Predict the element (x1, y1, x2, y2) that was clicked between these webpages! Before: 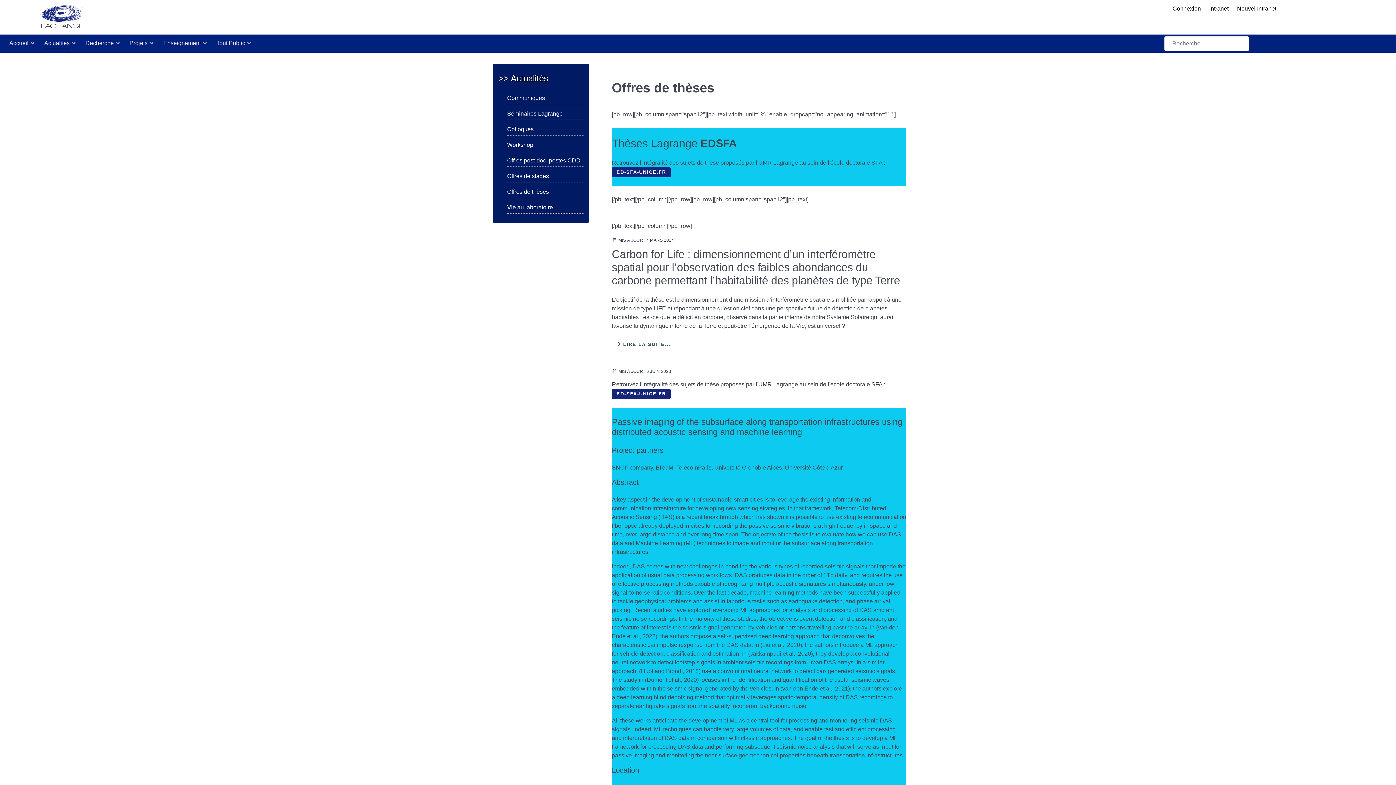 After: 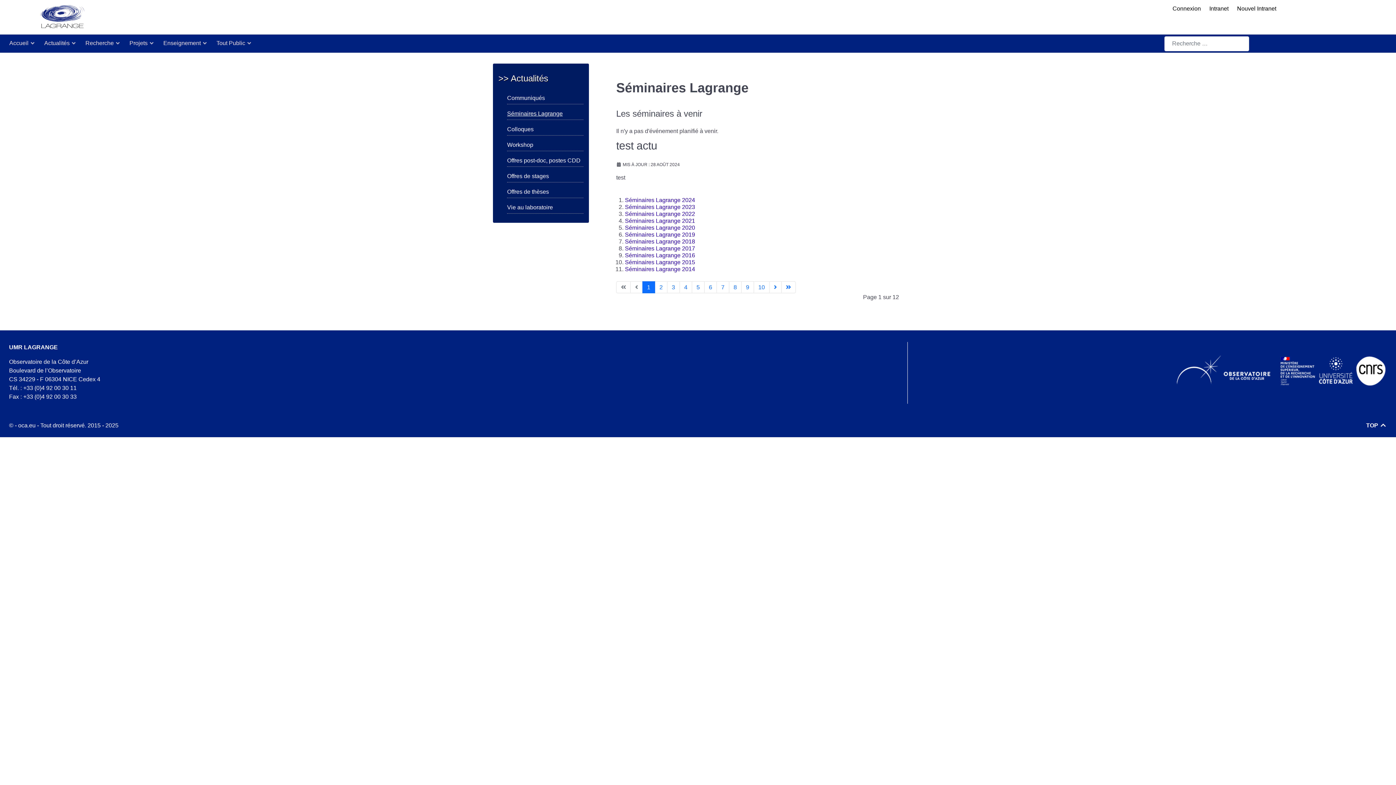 Action: label: Séminaires Lagrange bbox: (507, 110, 562, 116)